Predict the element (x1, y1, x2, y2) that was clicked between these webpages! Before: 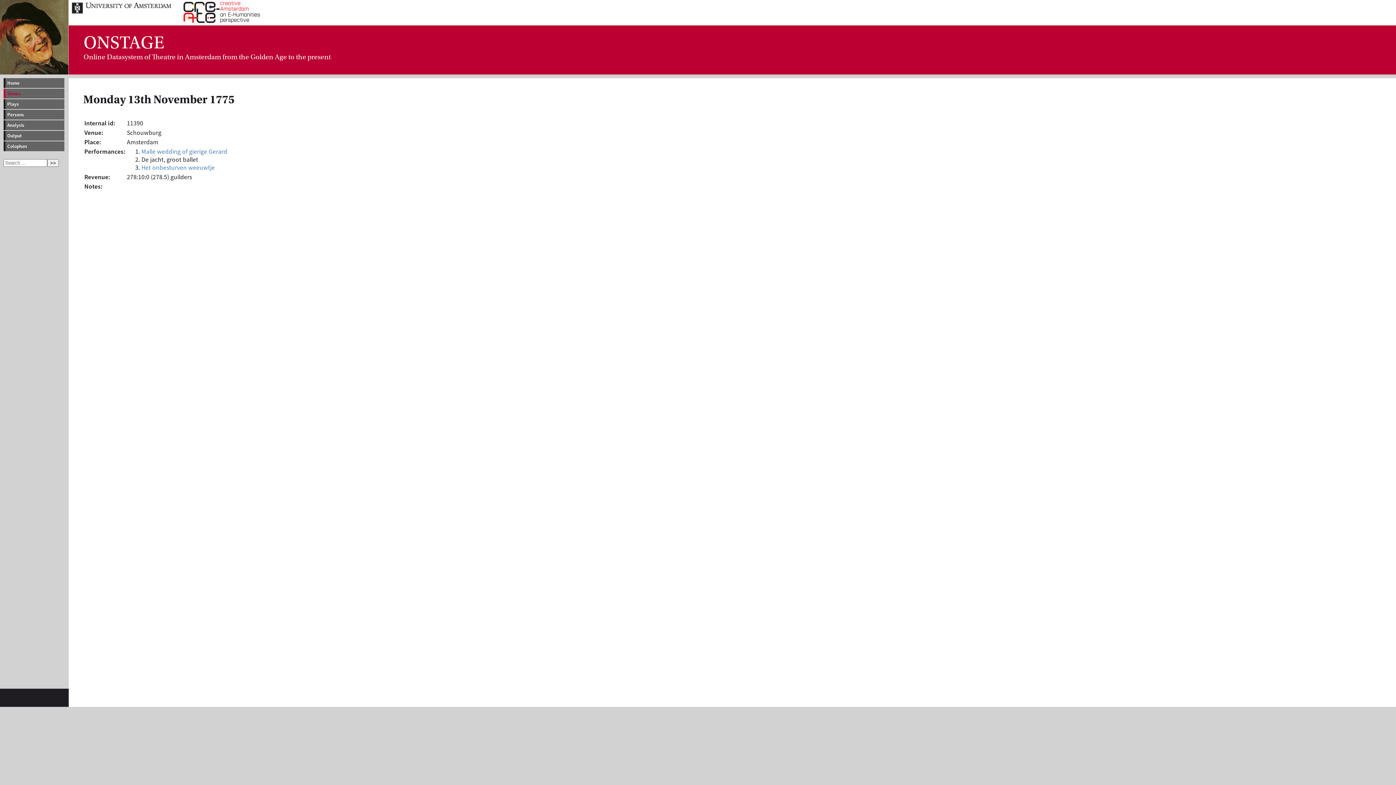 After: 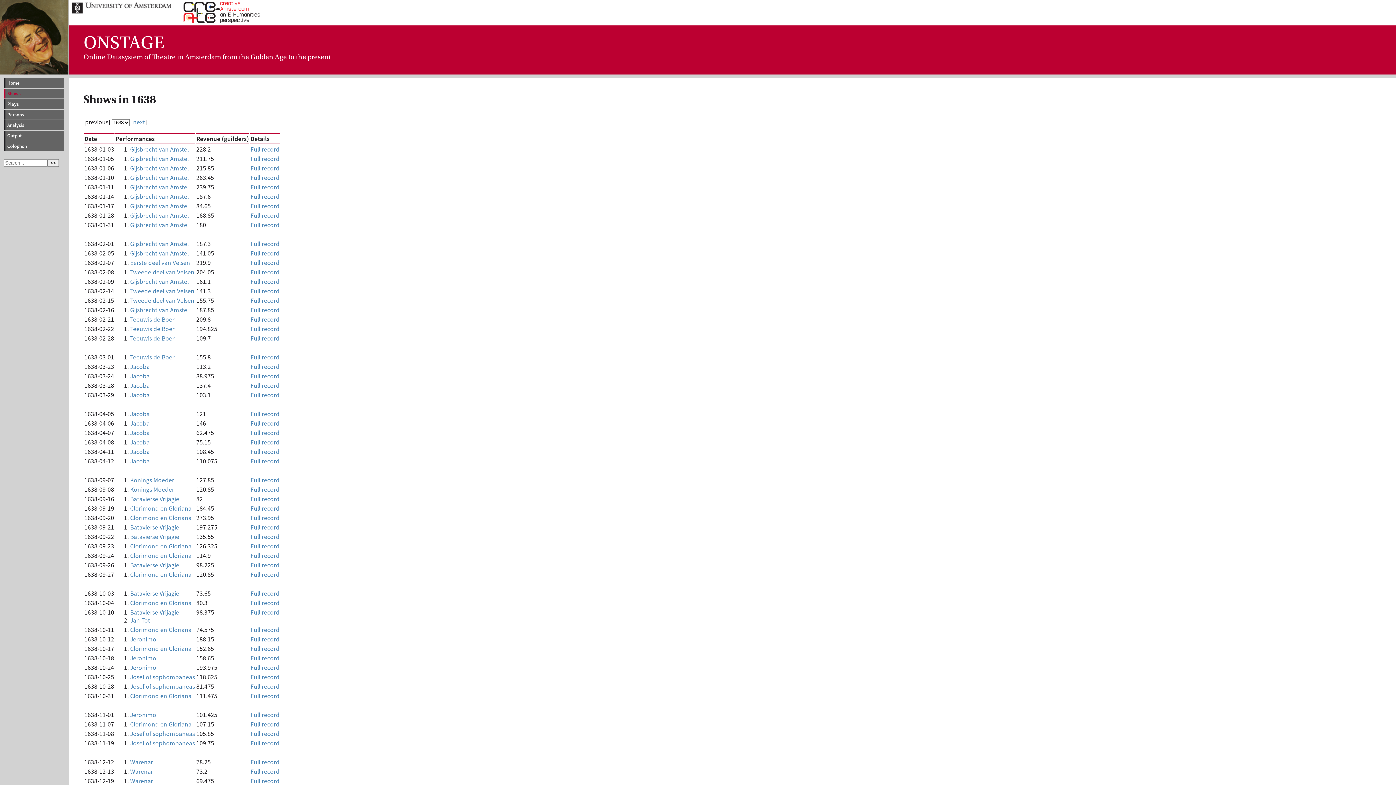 Action: bbox: (3, 88, 64, 98) label: Shows